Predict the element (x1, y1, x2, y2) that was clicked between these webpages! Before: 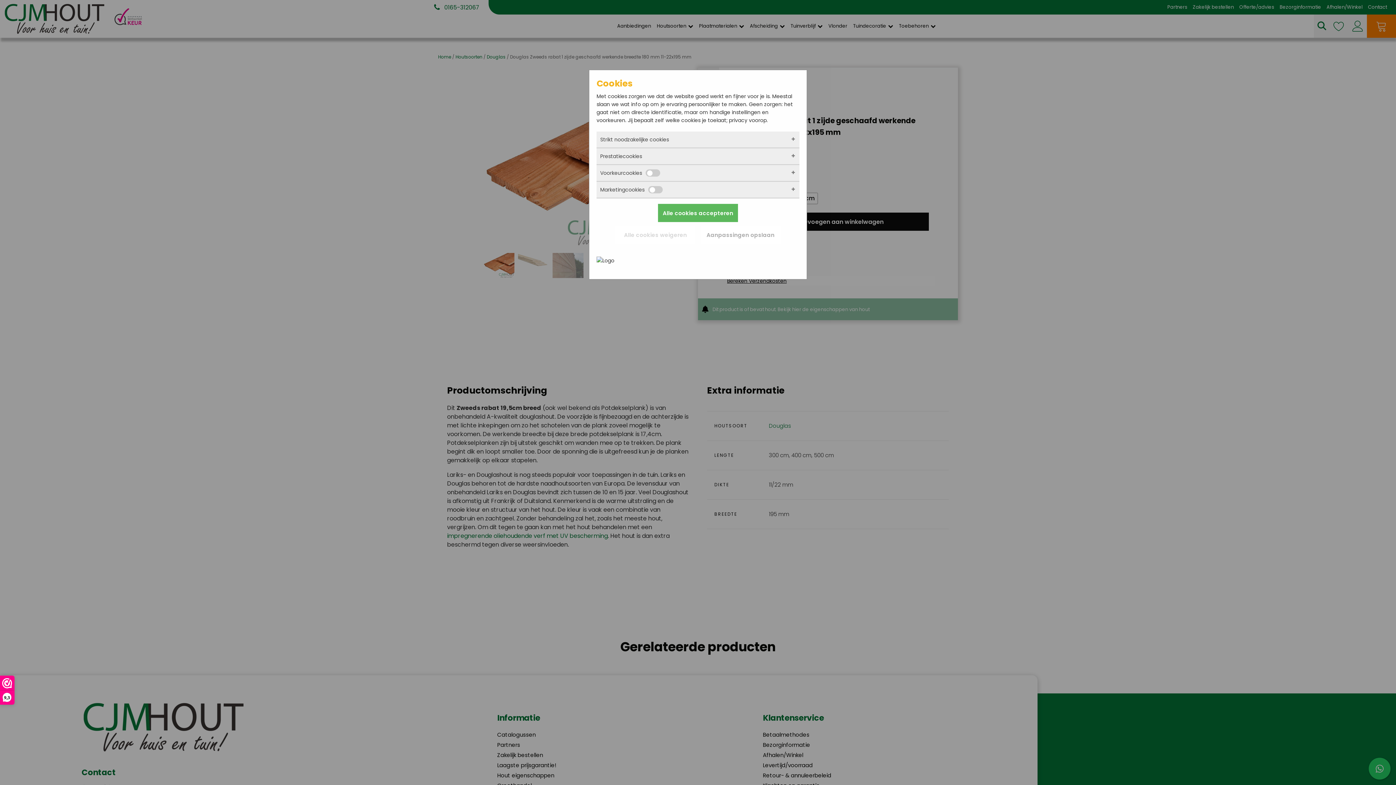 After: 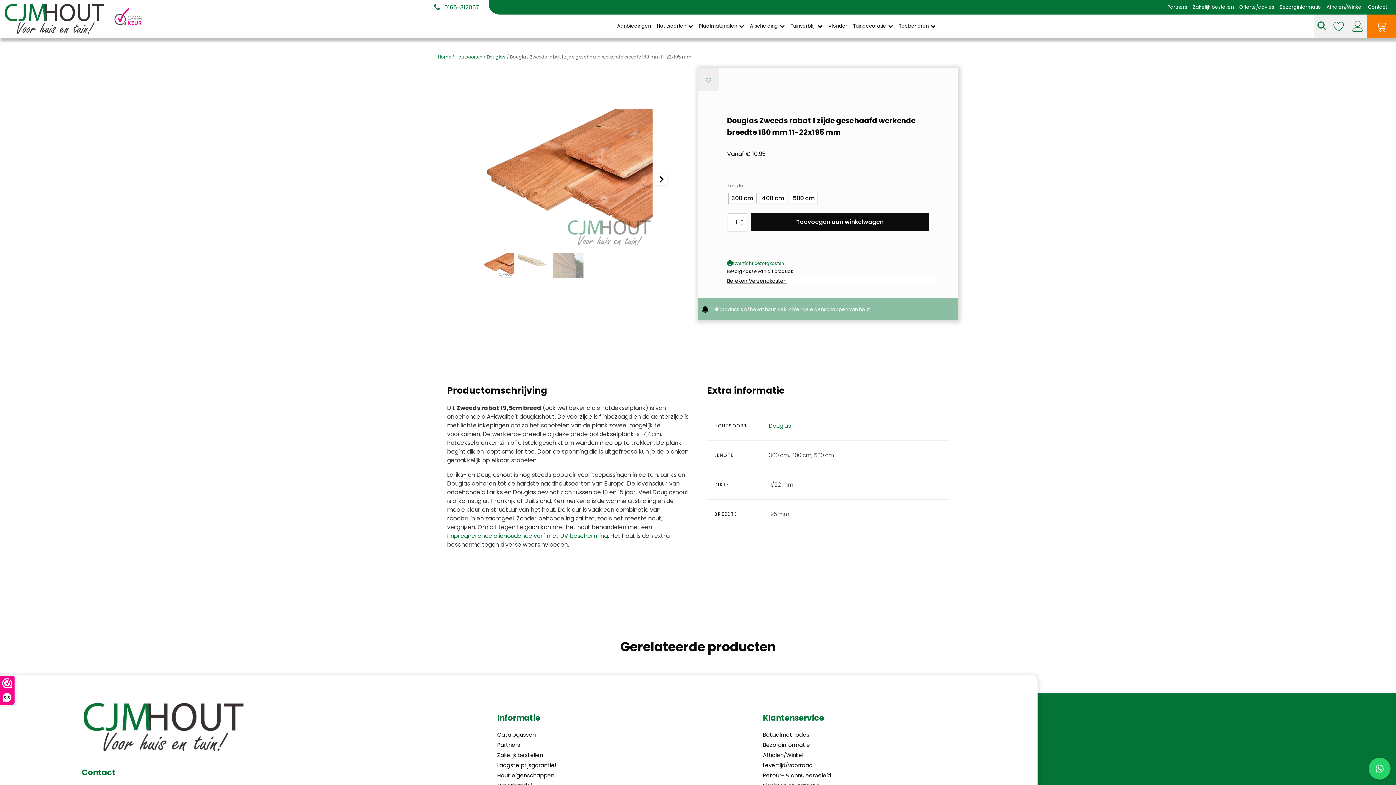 Action: label: Alle cookies accepteren bbox: (658, 204, 738, 222)